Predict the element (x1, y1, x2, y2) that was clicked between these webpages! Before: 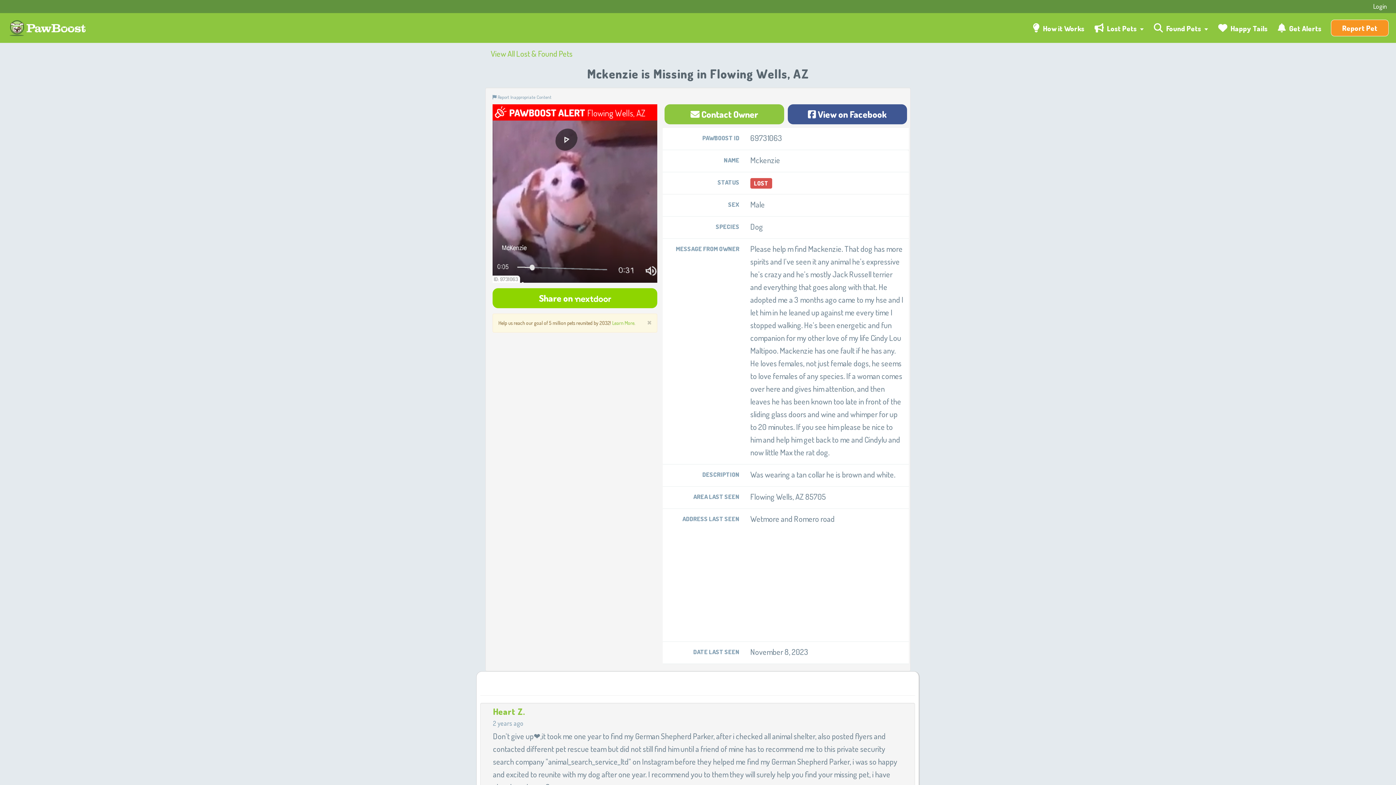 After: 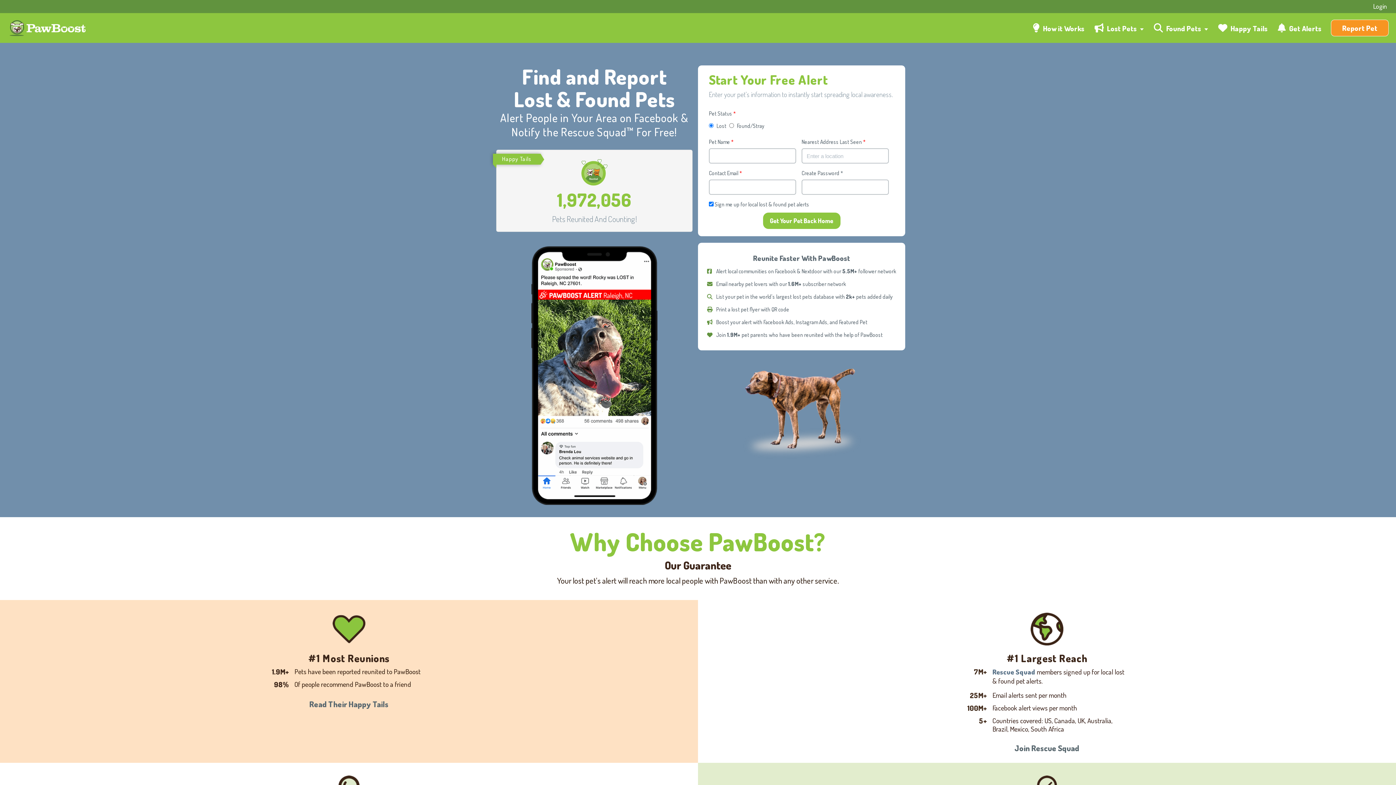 Action: bbox: (7, 17, 89, 38)